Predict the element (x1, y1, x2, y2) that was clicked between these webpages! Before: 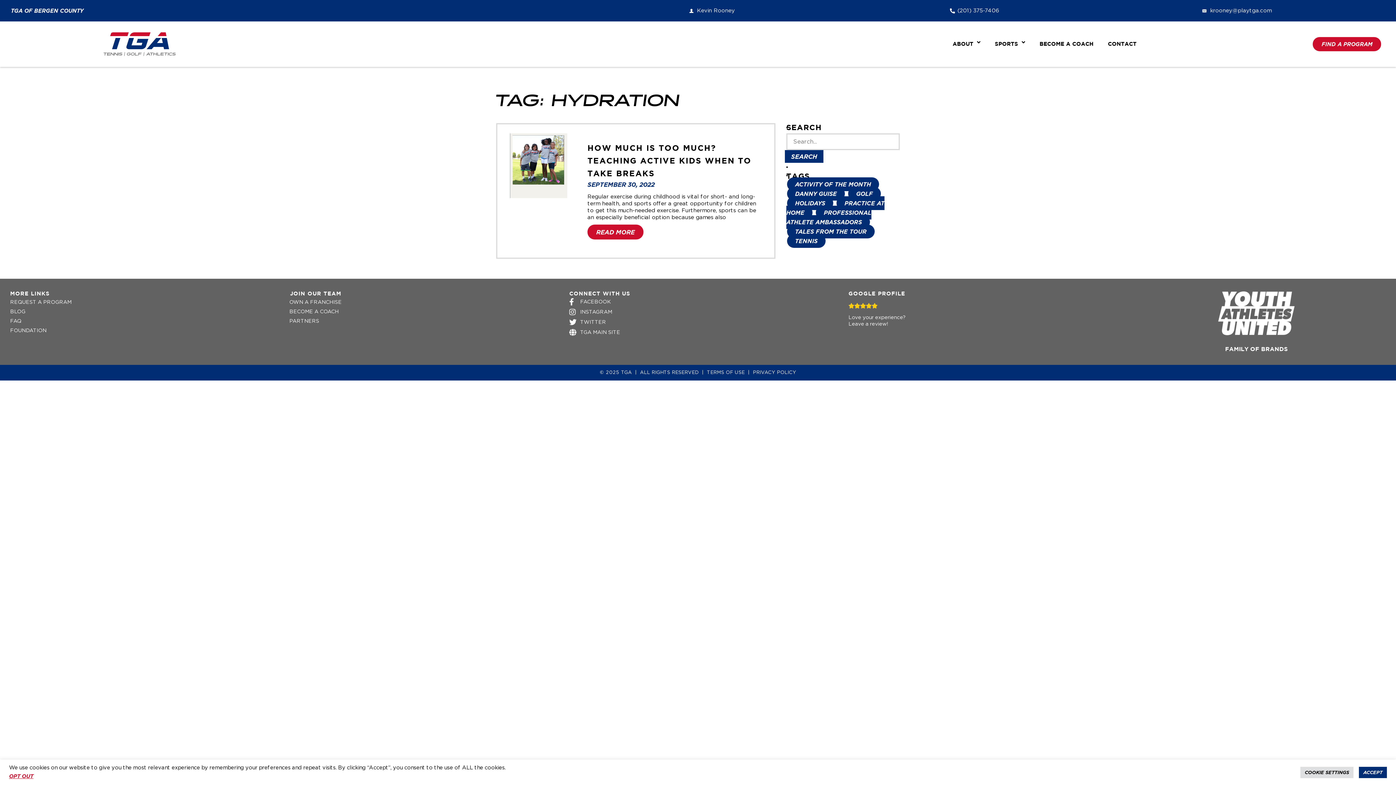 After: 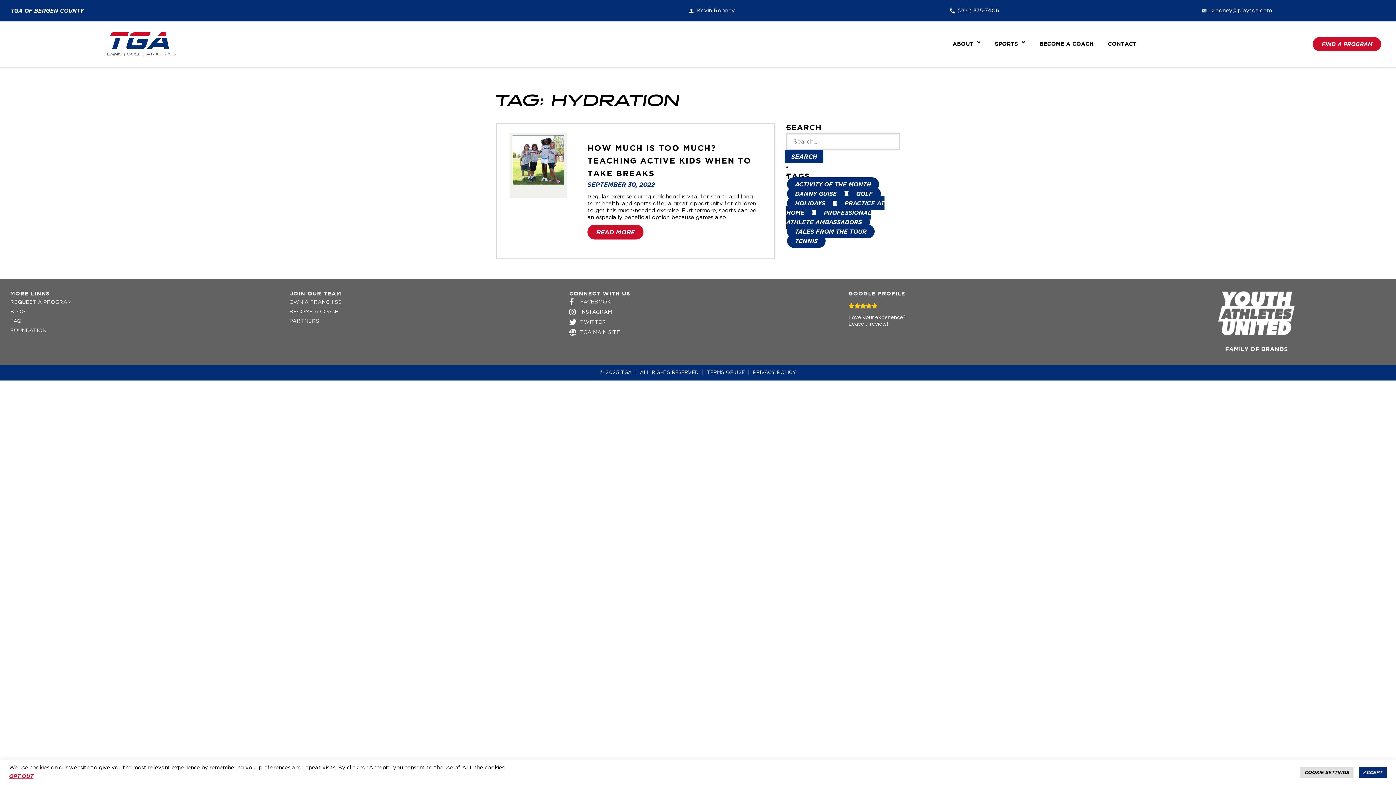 Action: bbox: (1088, 6, 1385, 15) label: krooney@playtga.com